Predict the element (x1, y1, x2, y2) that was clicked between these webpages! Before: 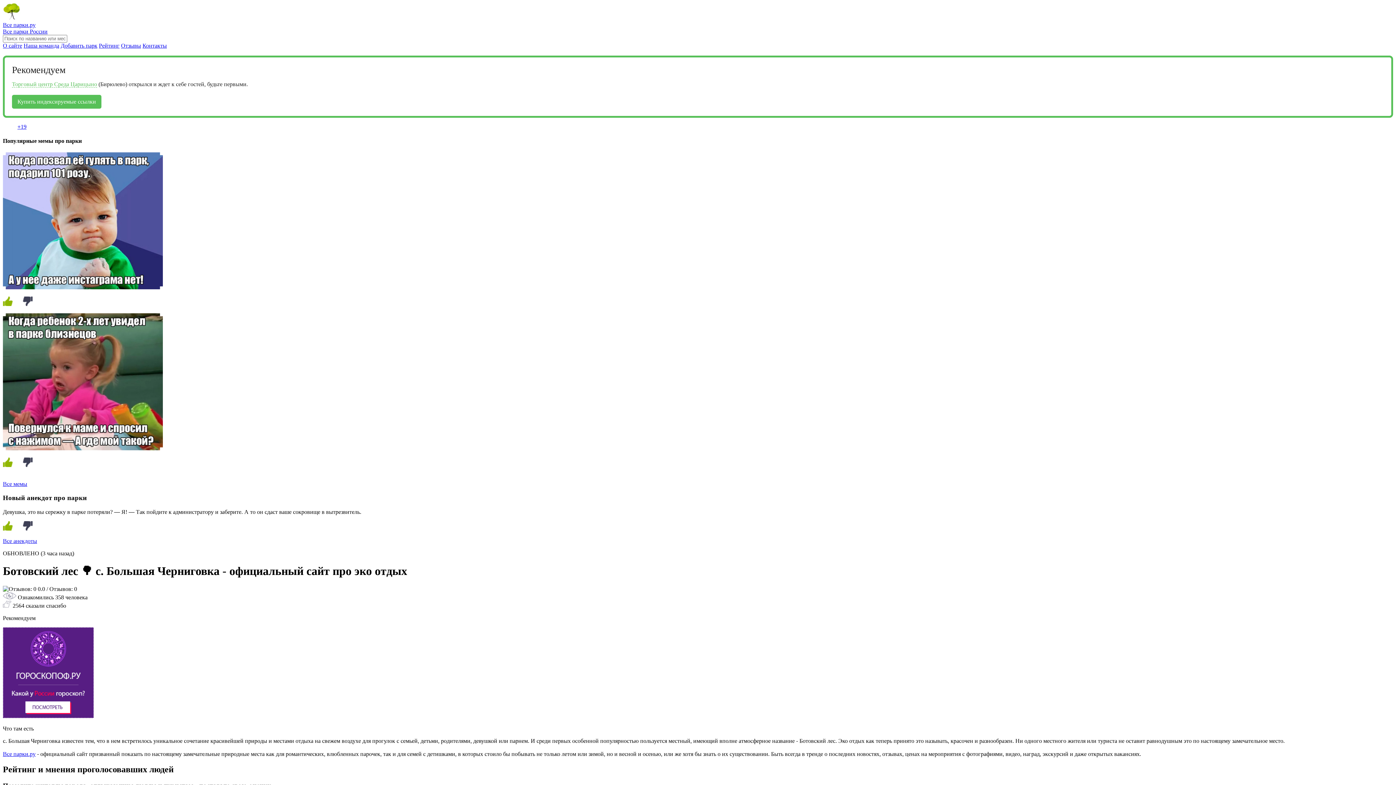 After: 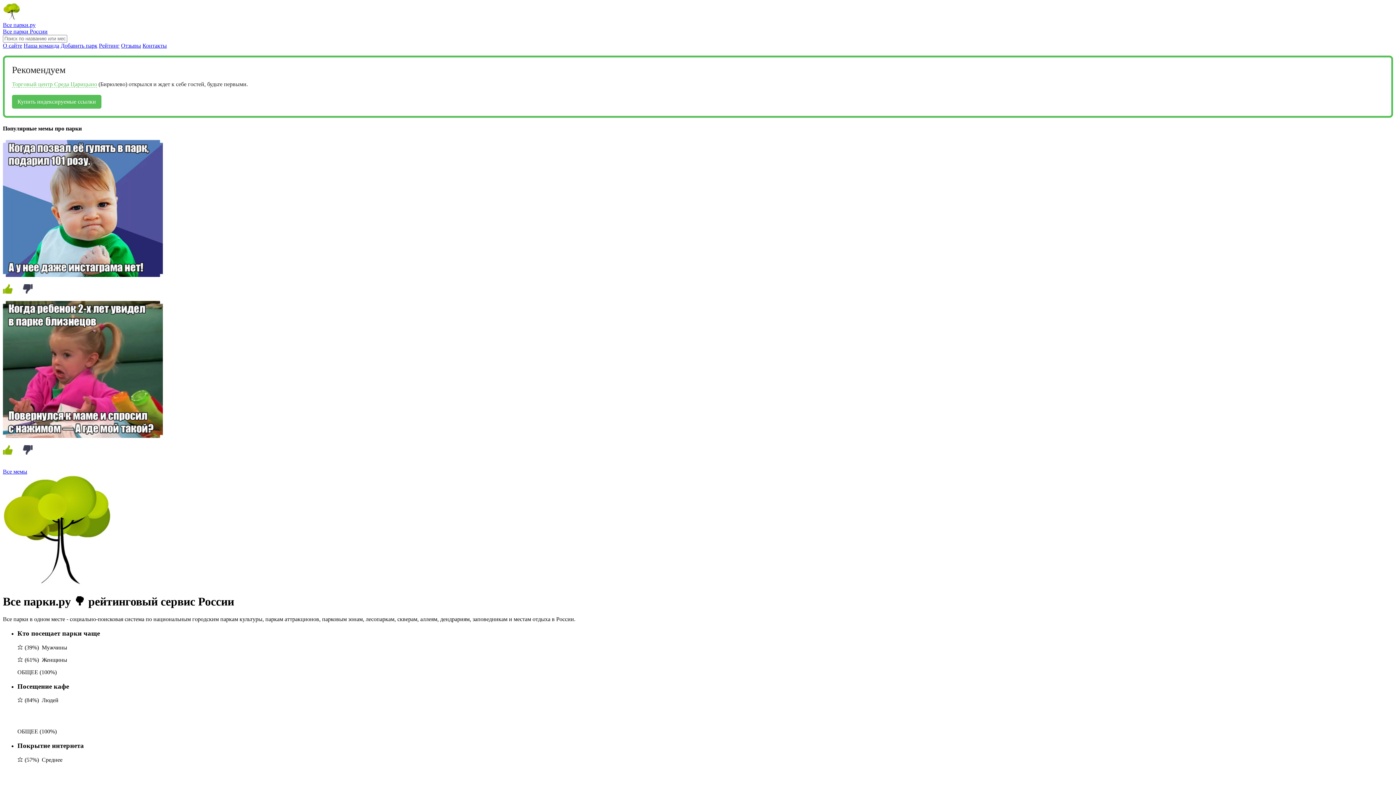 Action: bbox: (17, 123, 1378, 130) label: +19